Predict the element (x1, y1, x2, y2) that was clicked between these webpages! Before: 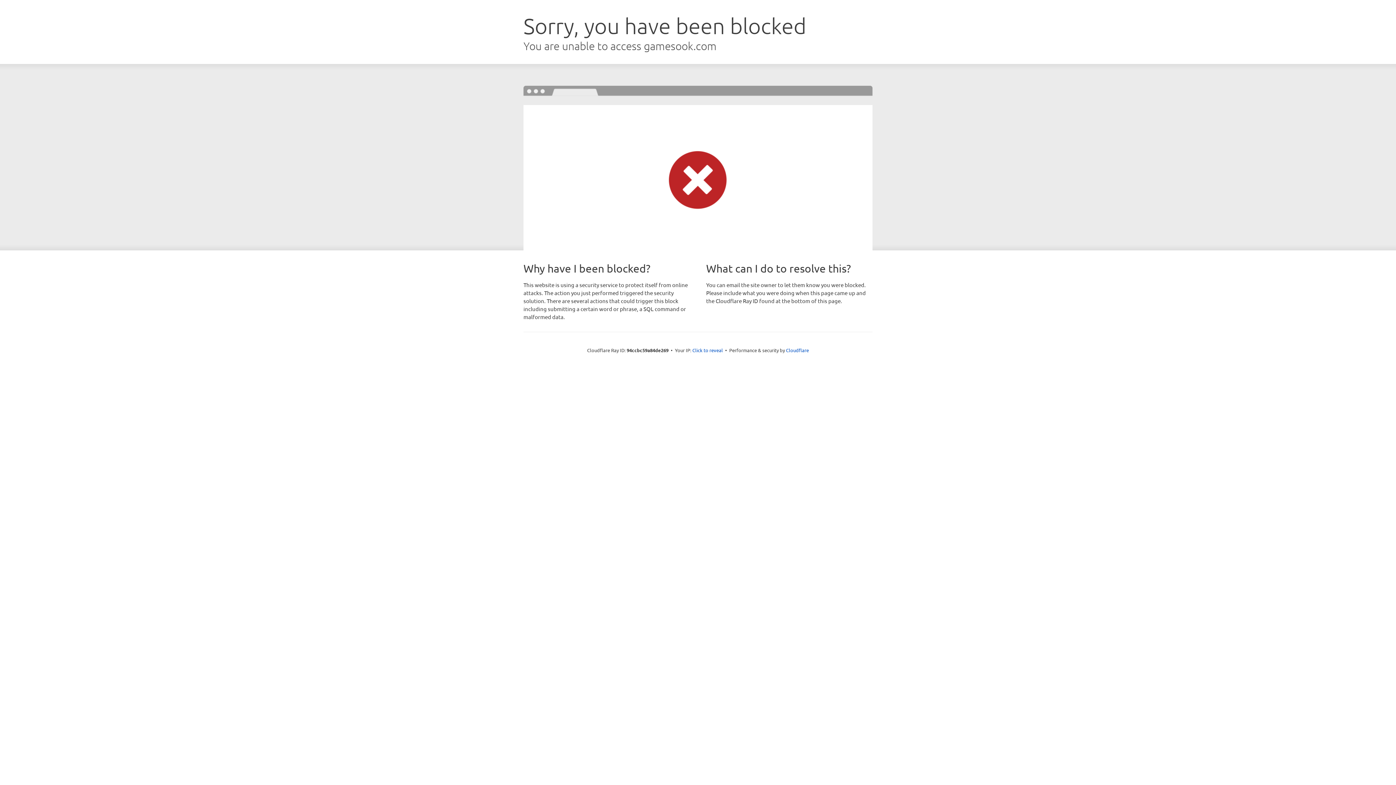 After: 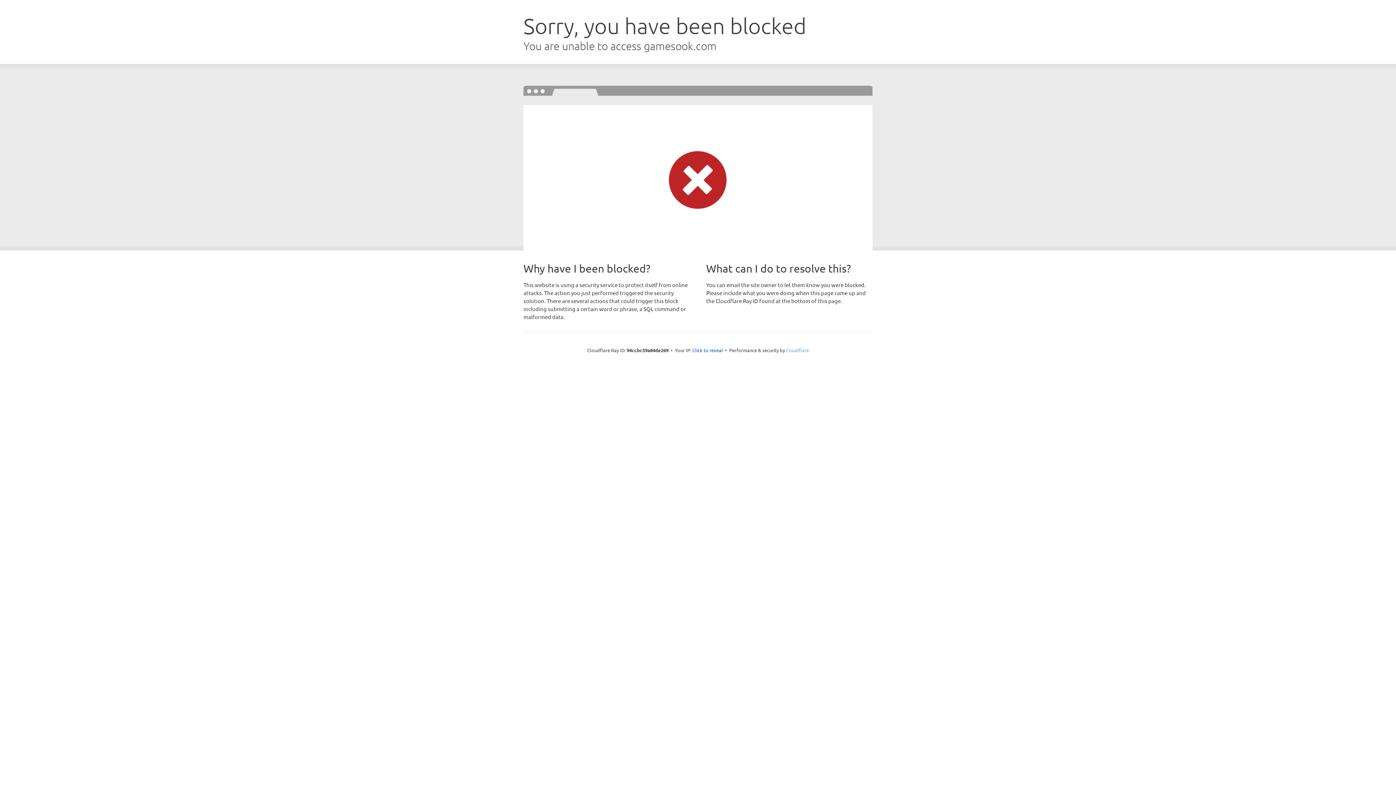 Action: bbox: (786, 347, 809, 353) label: Cloudflare